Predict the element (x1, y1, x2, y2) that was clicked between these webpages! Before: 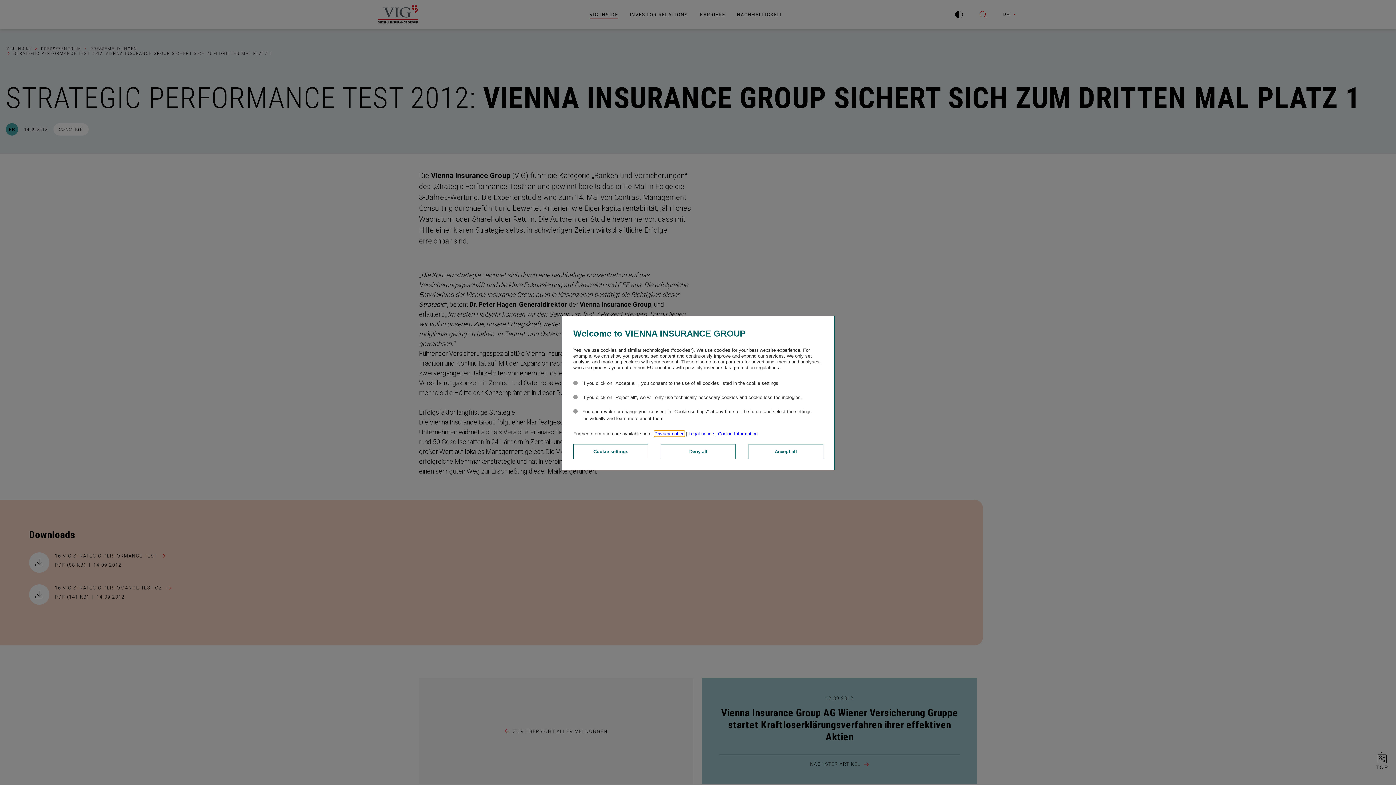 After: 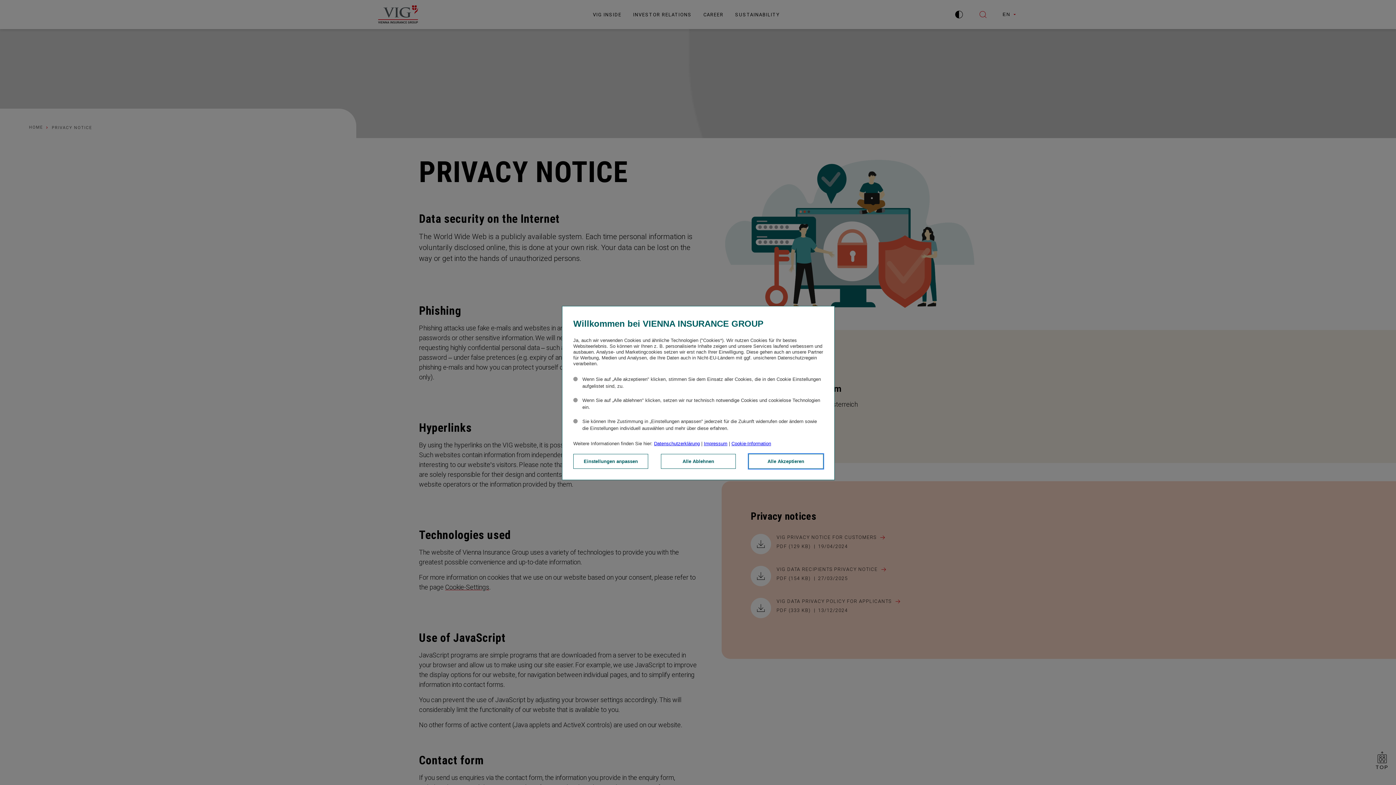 Action: bbox: (654, 431, 684, 436) label: Privacy notice